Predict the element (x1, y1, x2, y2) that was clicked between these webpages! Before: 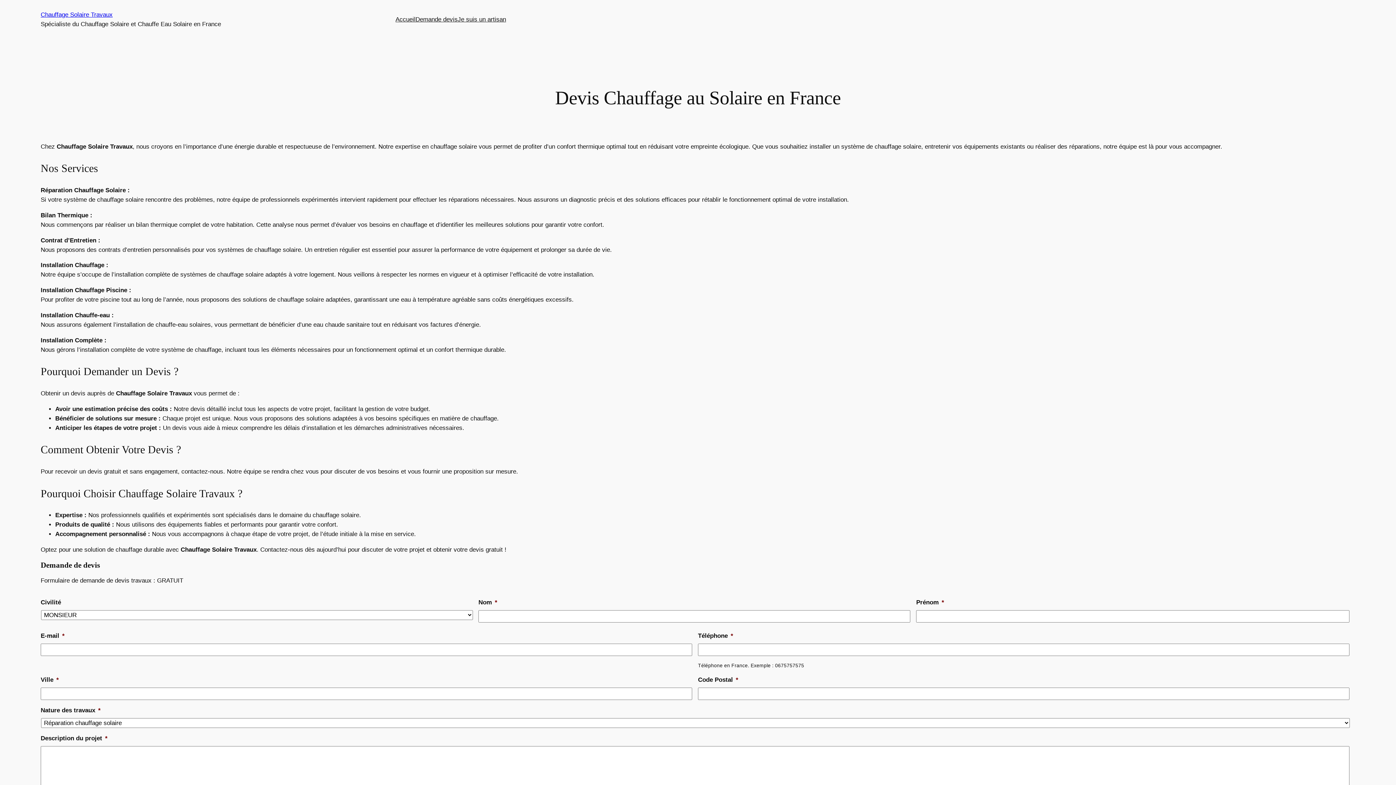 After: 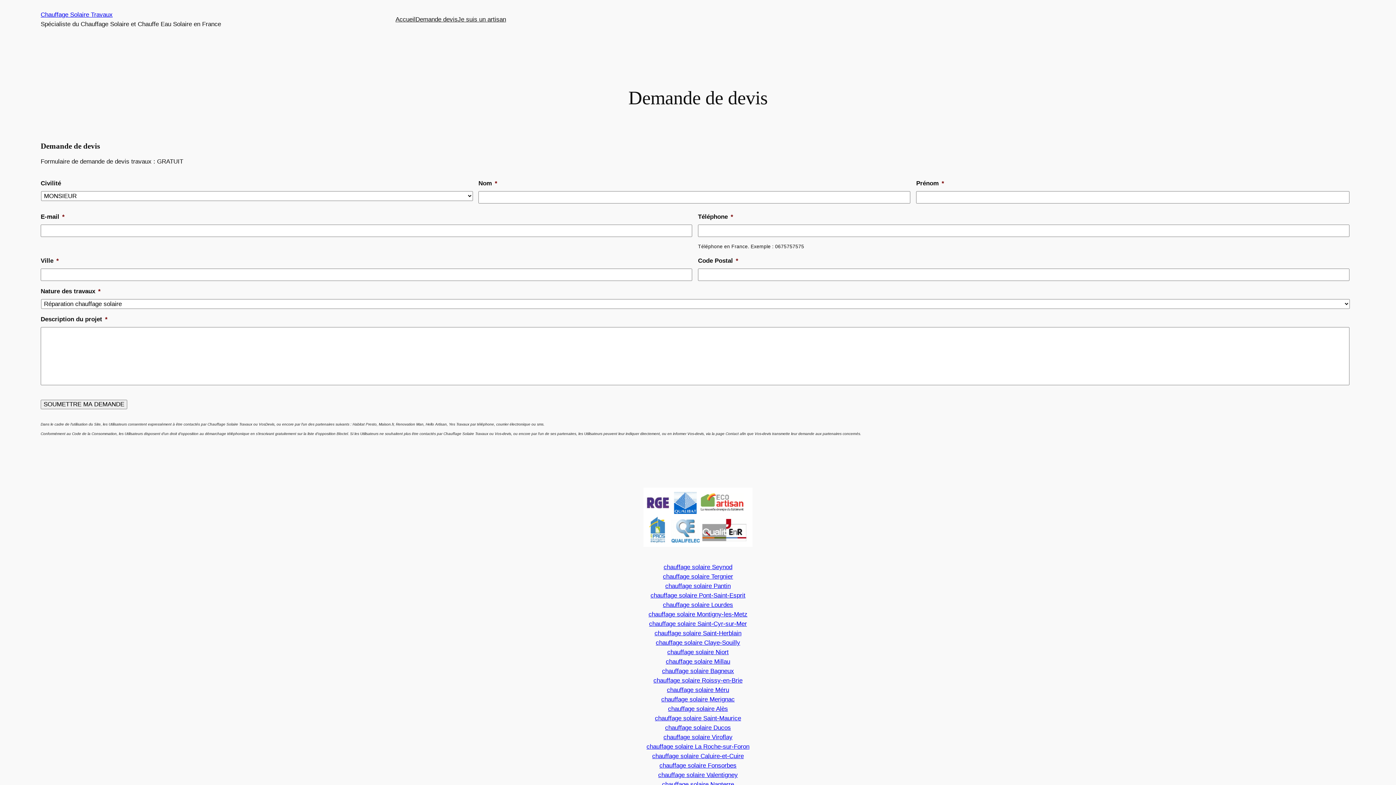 Action: label: Demande devis bbox: (415, 14, 457, 24)